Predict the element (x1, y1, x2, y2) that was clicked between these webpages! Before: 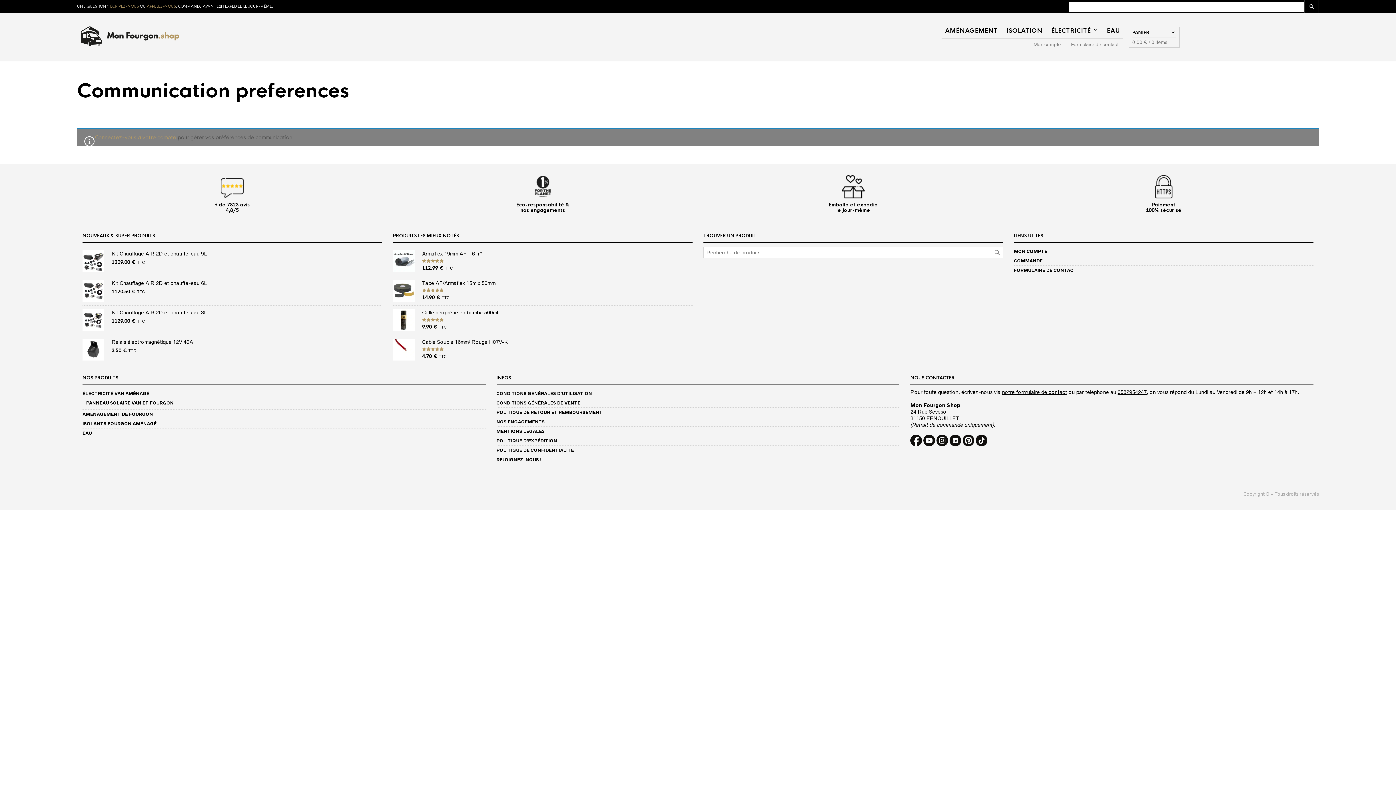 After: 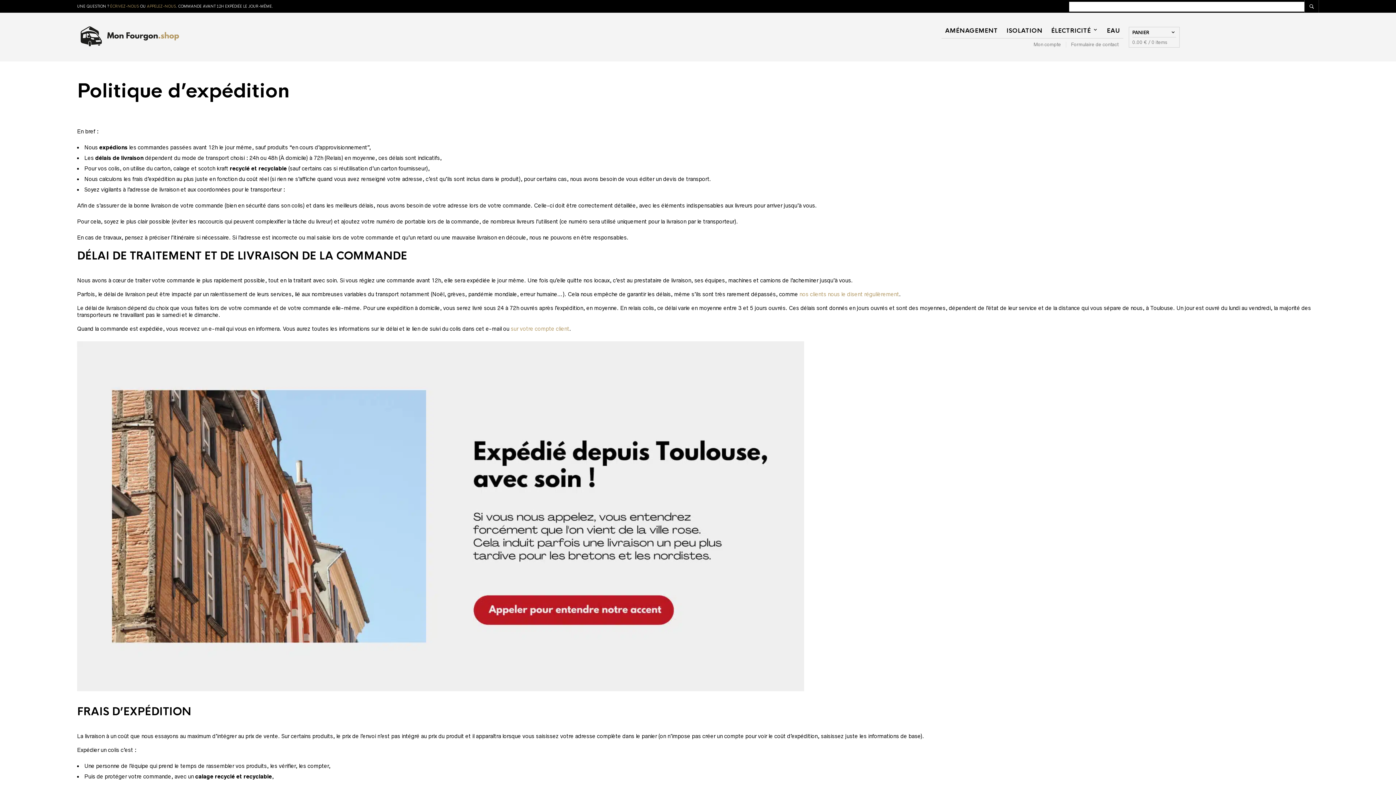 Action: bbox: (496, 438, 557, 443) label: POLITIQUE D’EXPÉDITION